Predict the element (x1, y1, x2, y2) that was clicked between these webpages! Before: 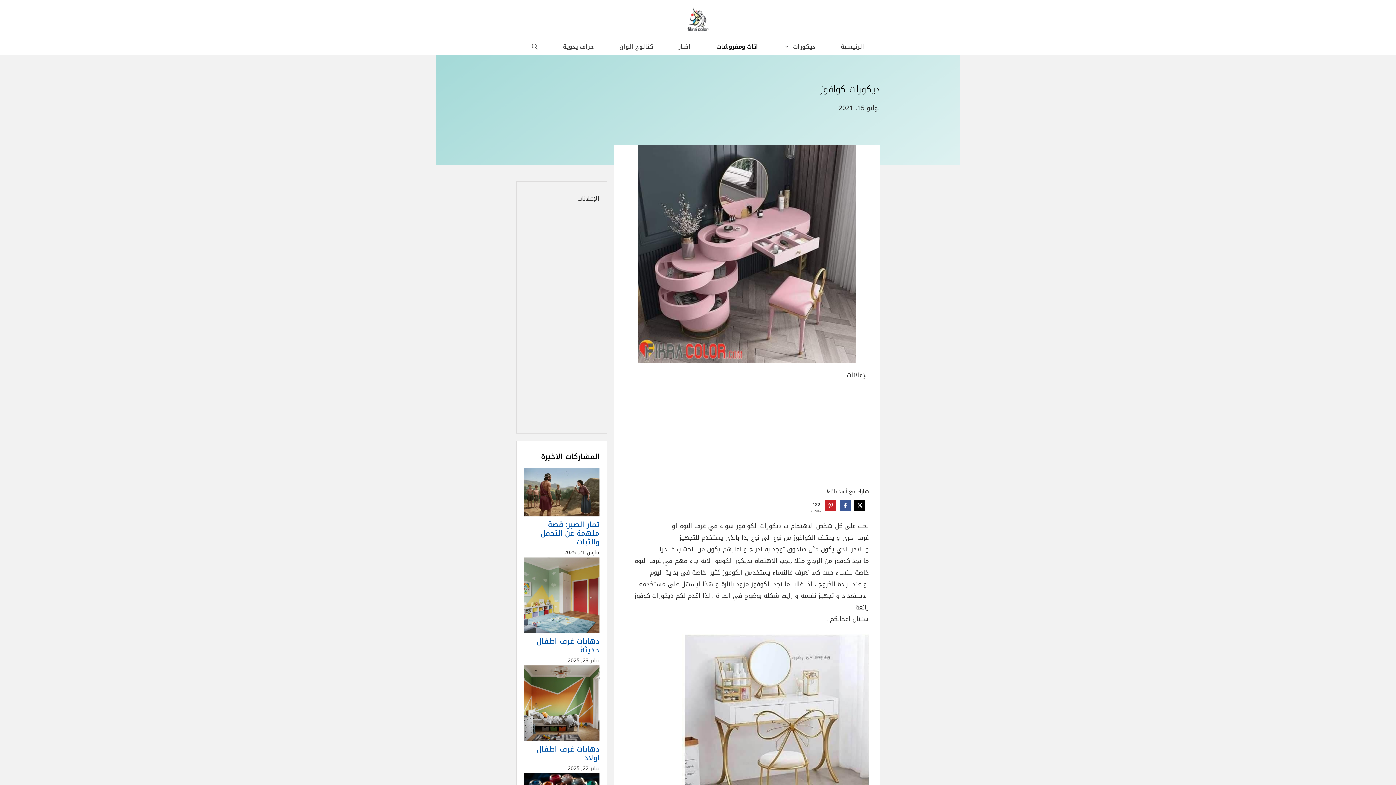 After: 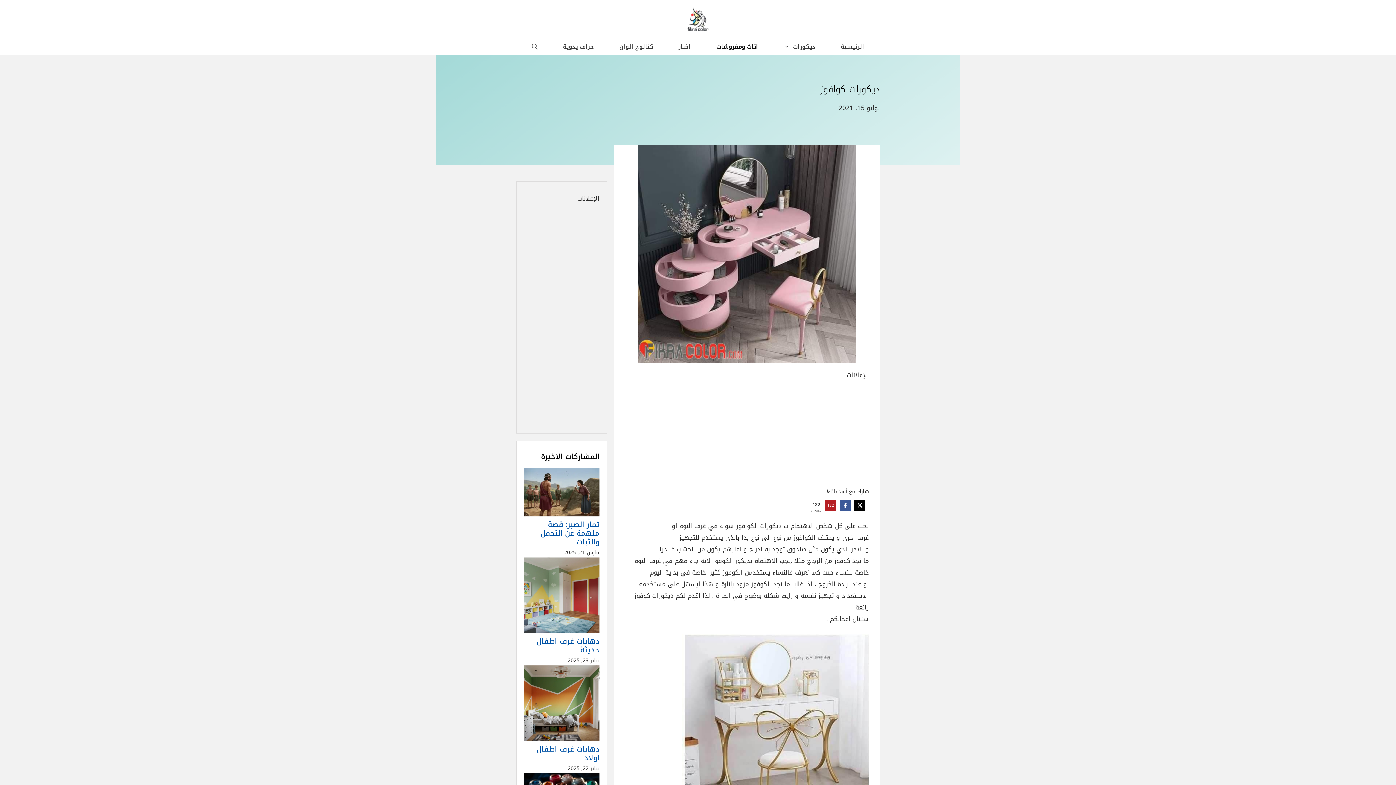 Action: label: Share on Pinterest bbox: (825, 500, 836, 511)